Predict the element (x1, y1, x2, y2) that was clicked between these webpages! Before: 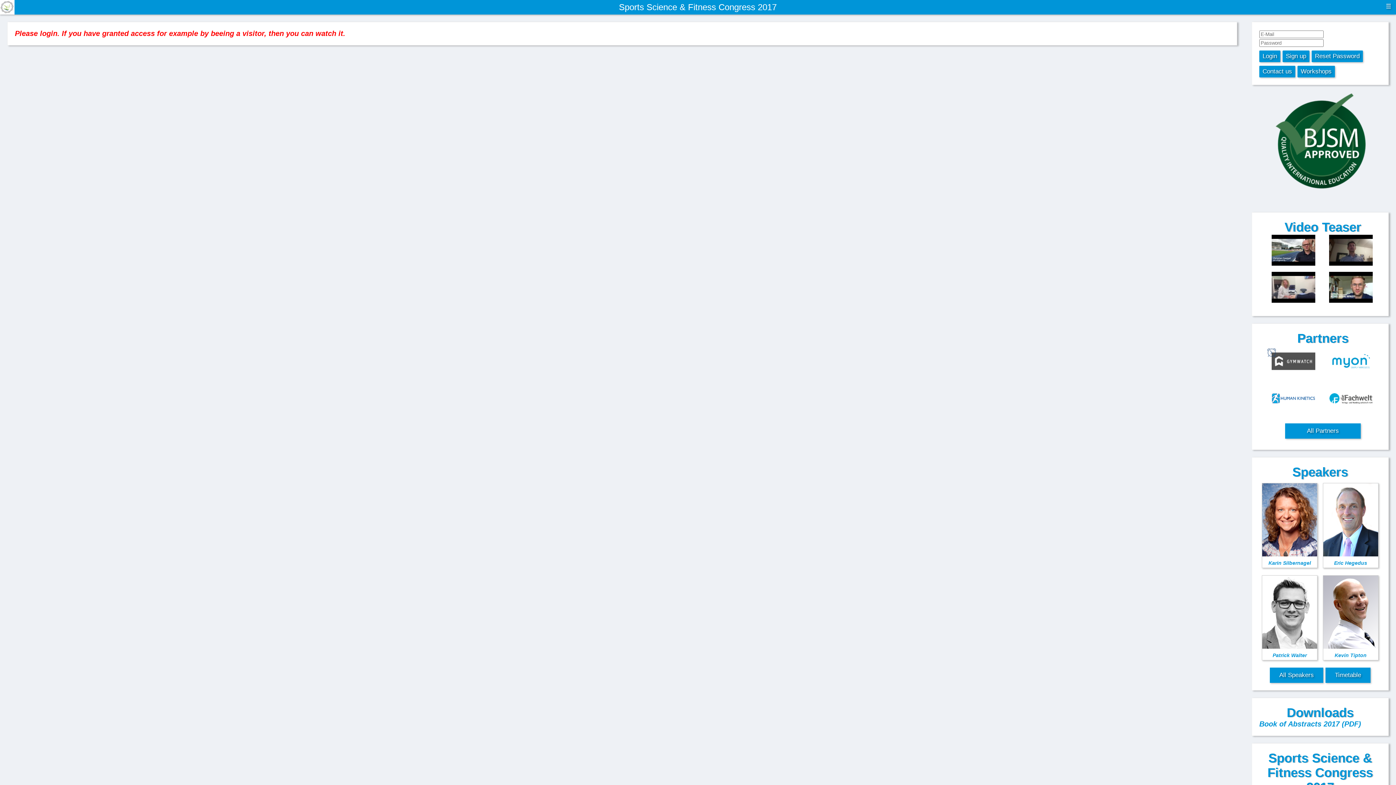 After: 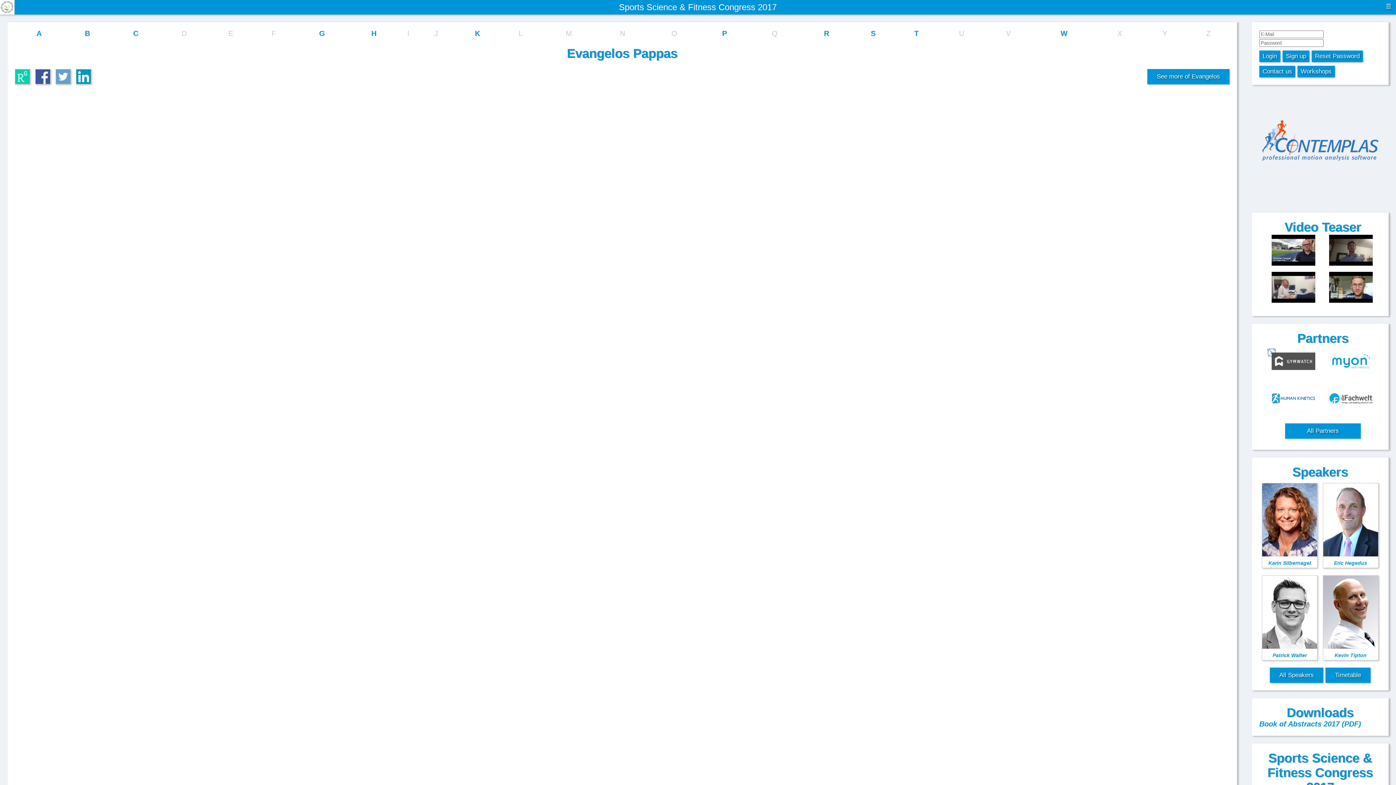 Action: bbox: (1322, 234, 1380, 268)